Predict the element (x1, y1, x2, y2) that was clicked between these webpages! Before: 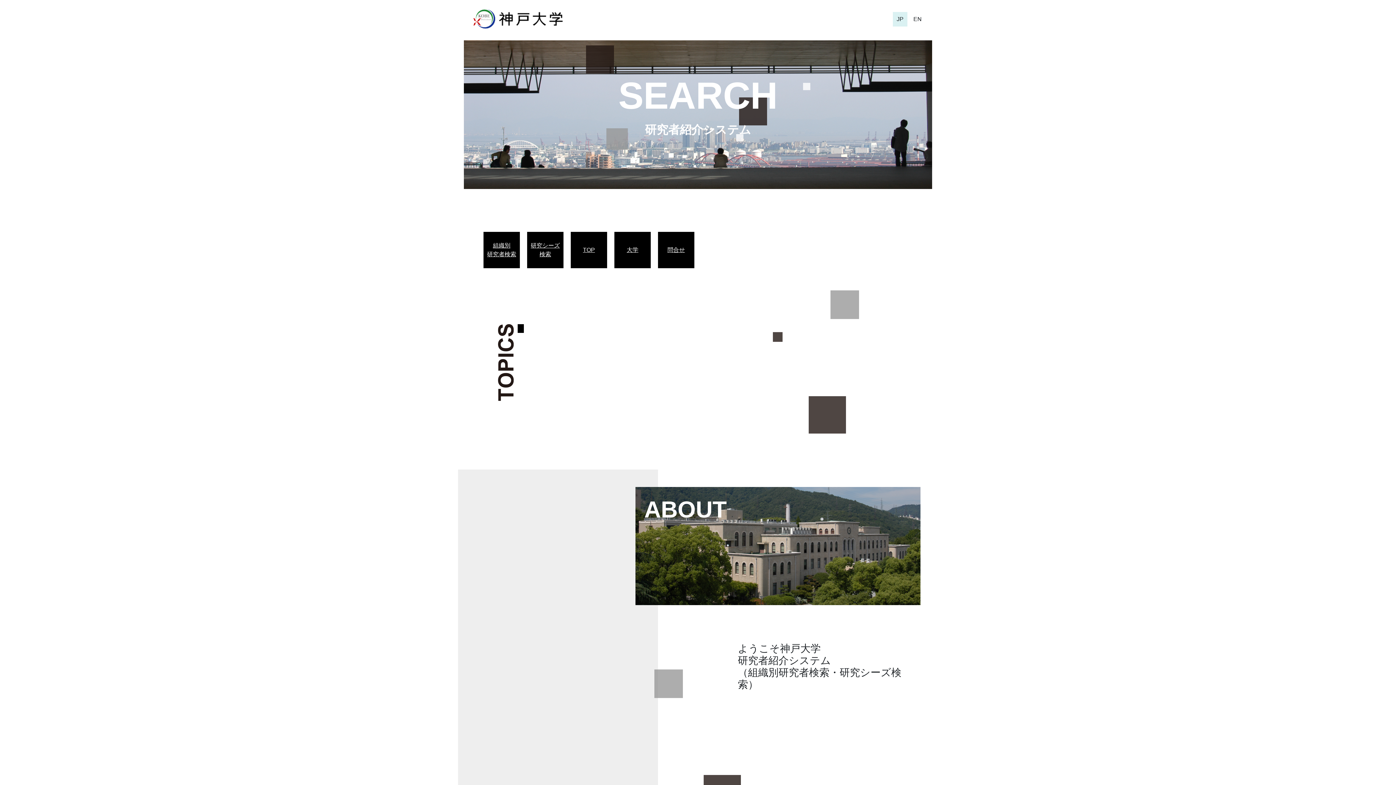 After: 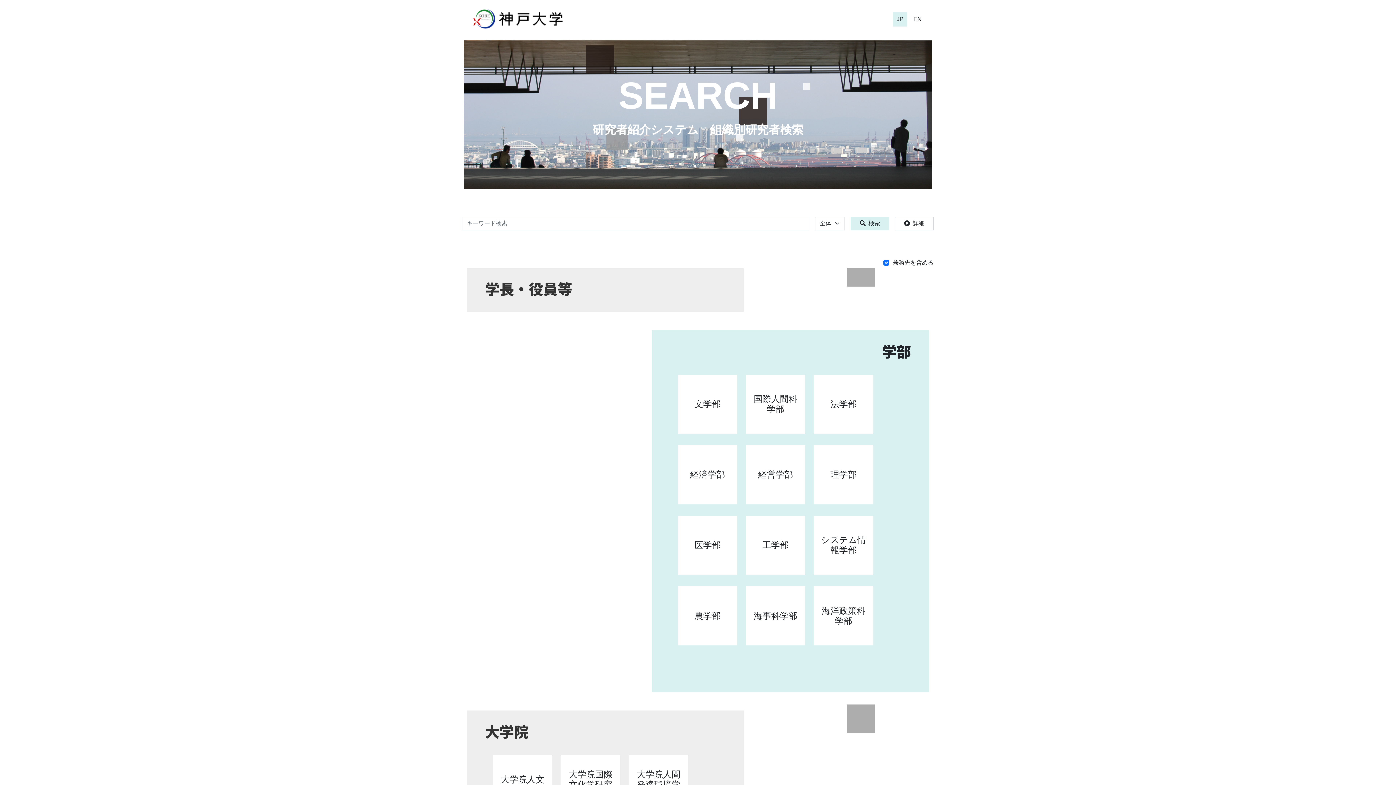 Action: bbox: (487, 241, 516, 258) label: 組織別
研究者検索